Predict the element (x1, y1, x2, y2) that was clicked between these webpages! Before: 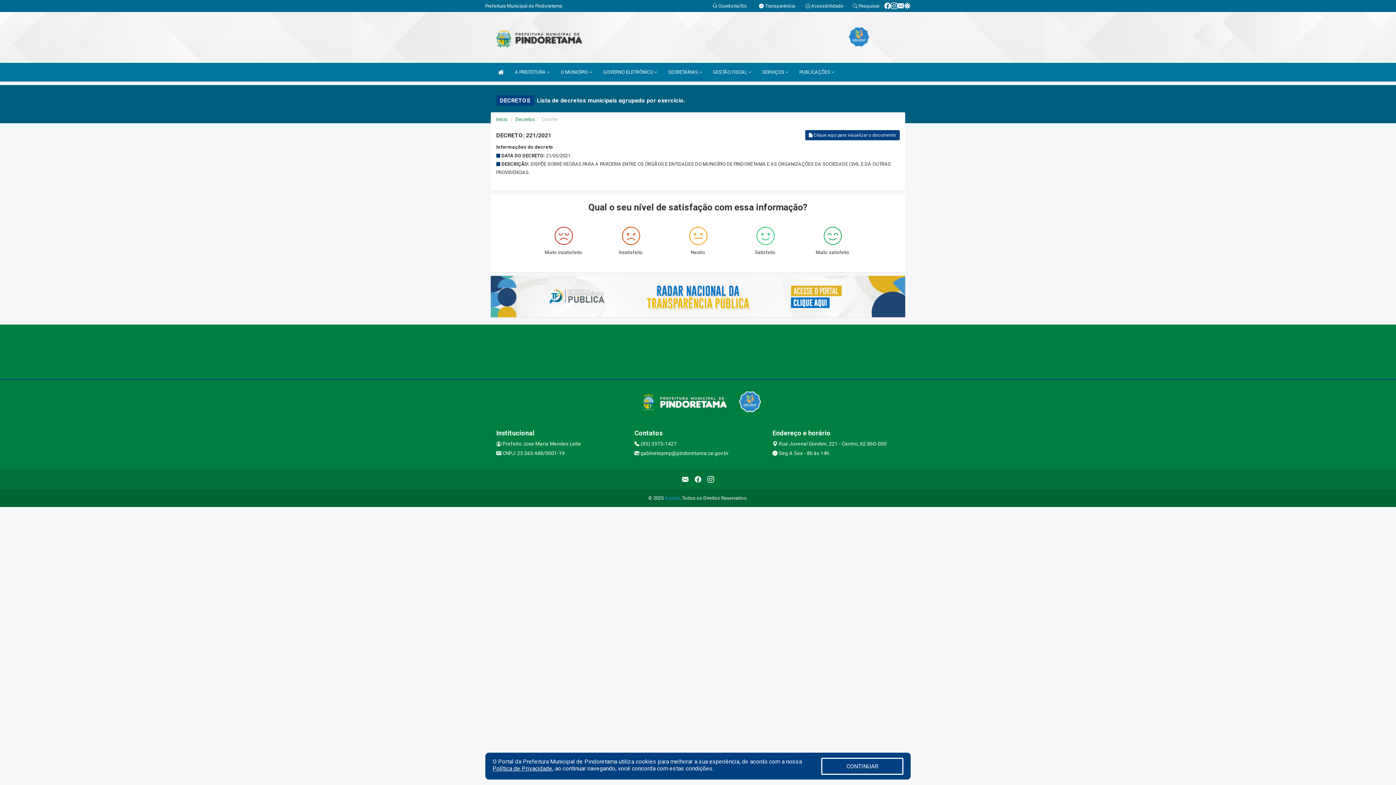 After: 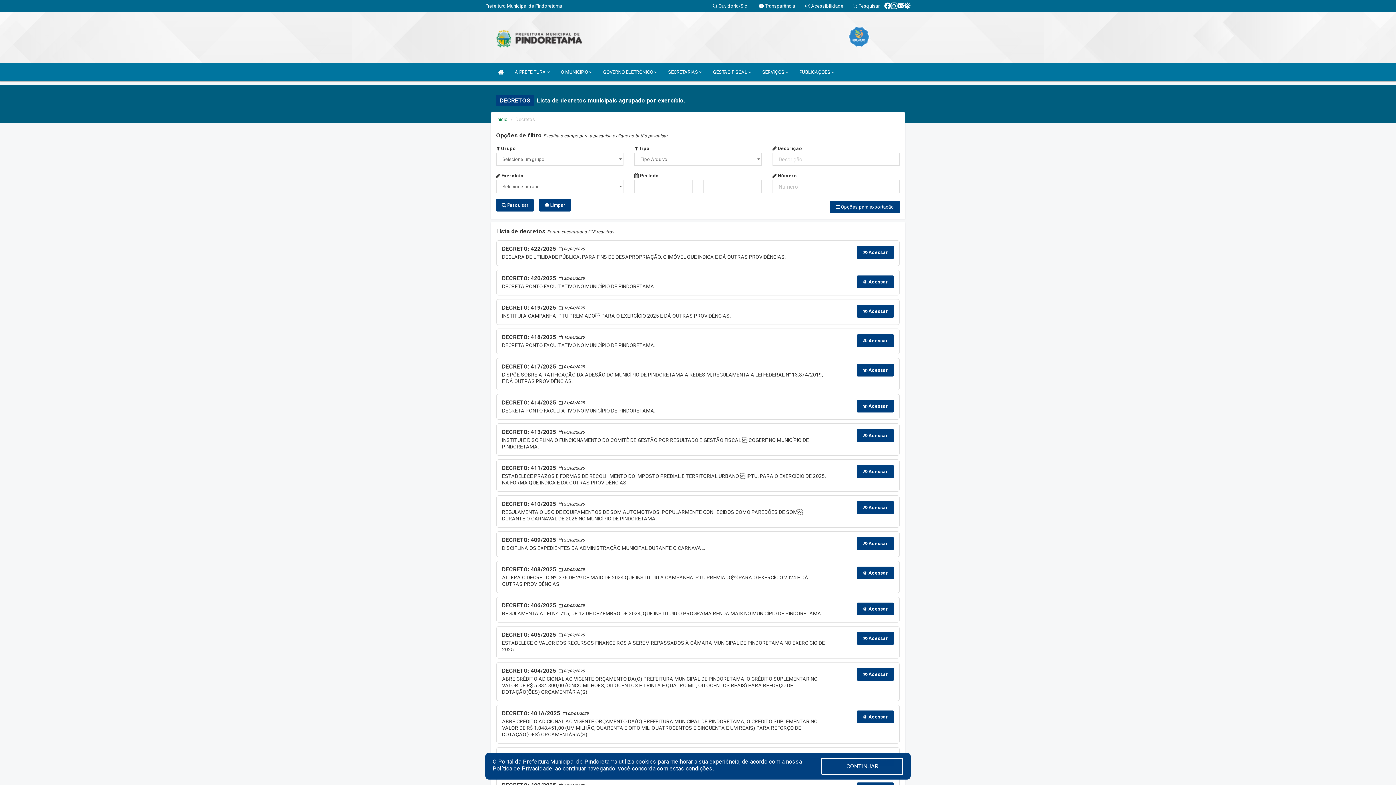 Action: bbox: (515, 116, 535, 122) label: Decretos